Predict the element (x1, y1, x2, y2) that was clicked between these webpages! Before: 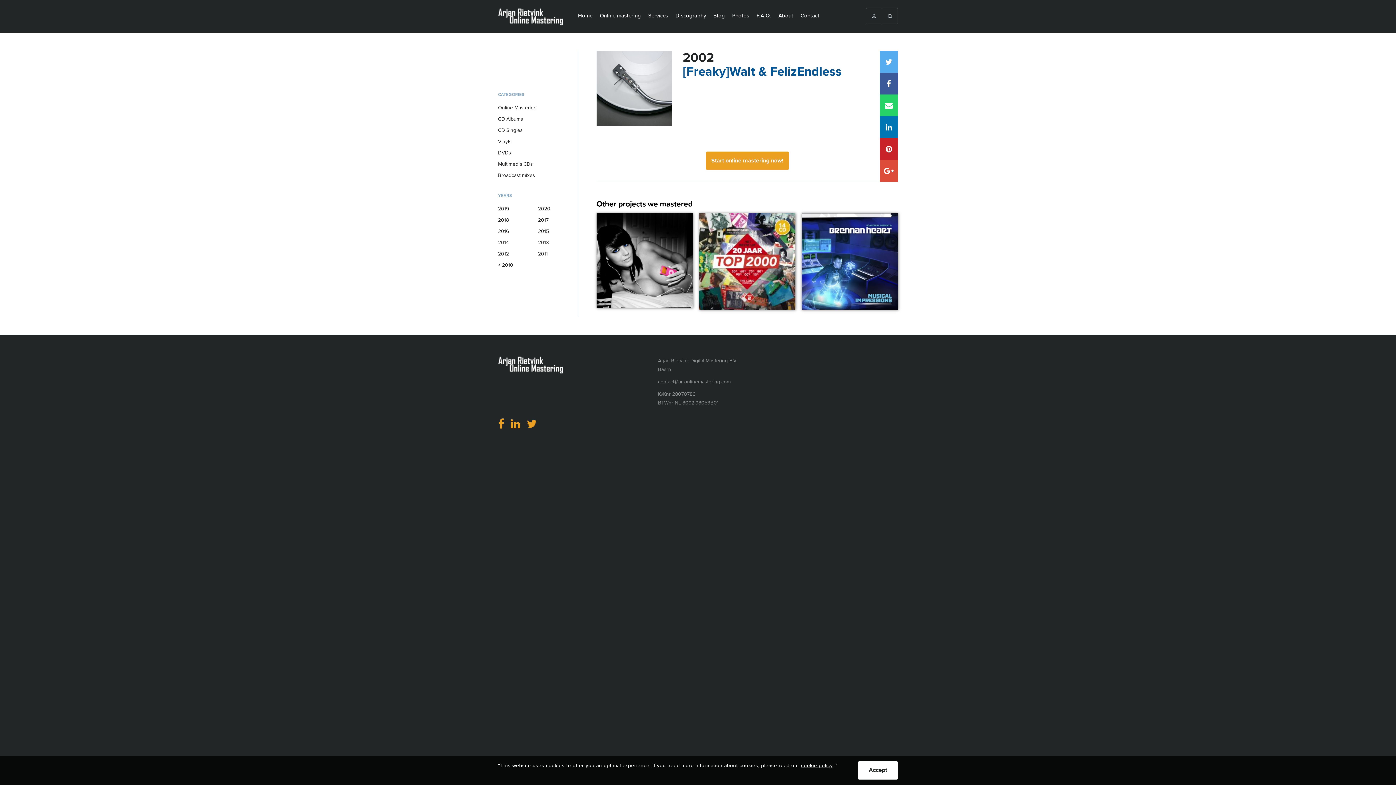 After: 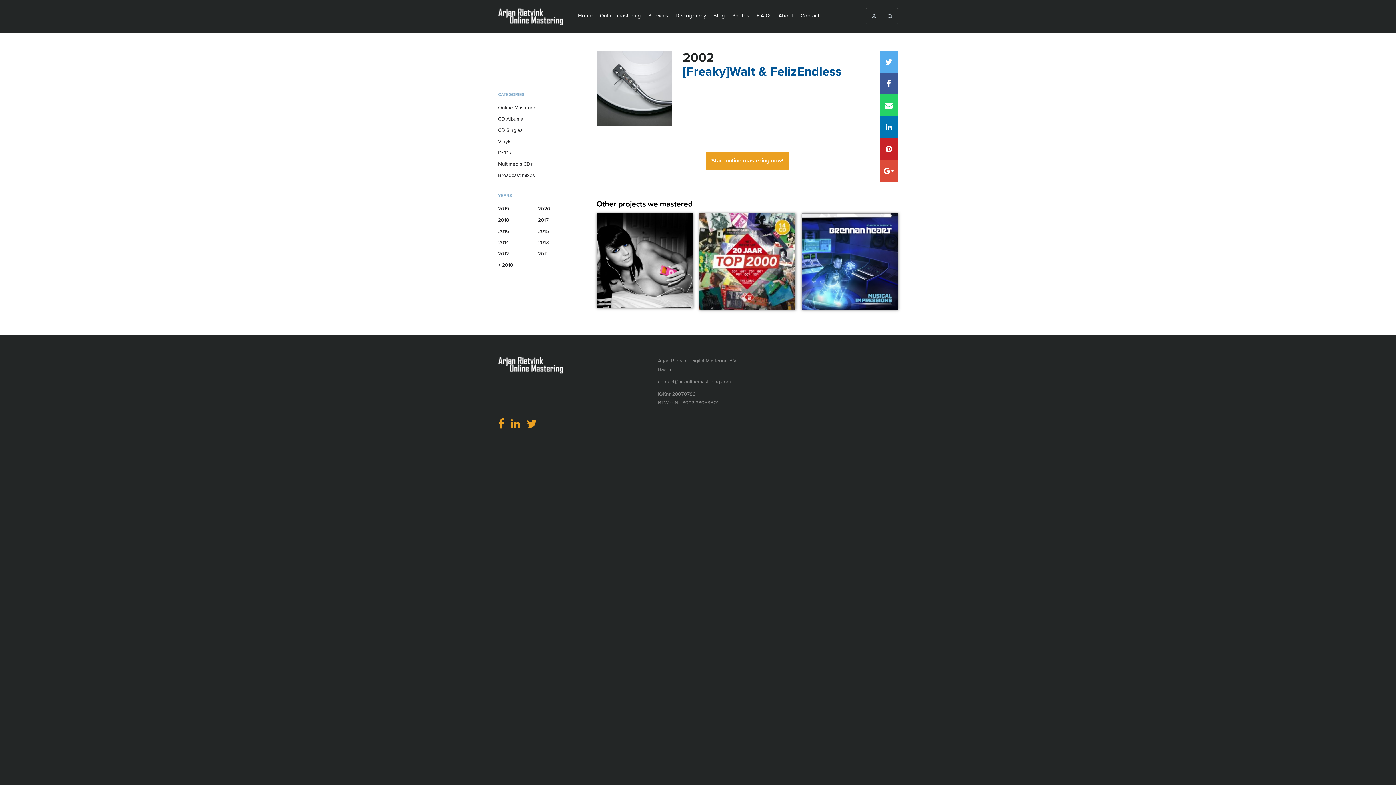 Action: bbox: (858, 761, 898, 780) label: Accept